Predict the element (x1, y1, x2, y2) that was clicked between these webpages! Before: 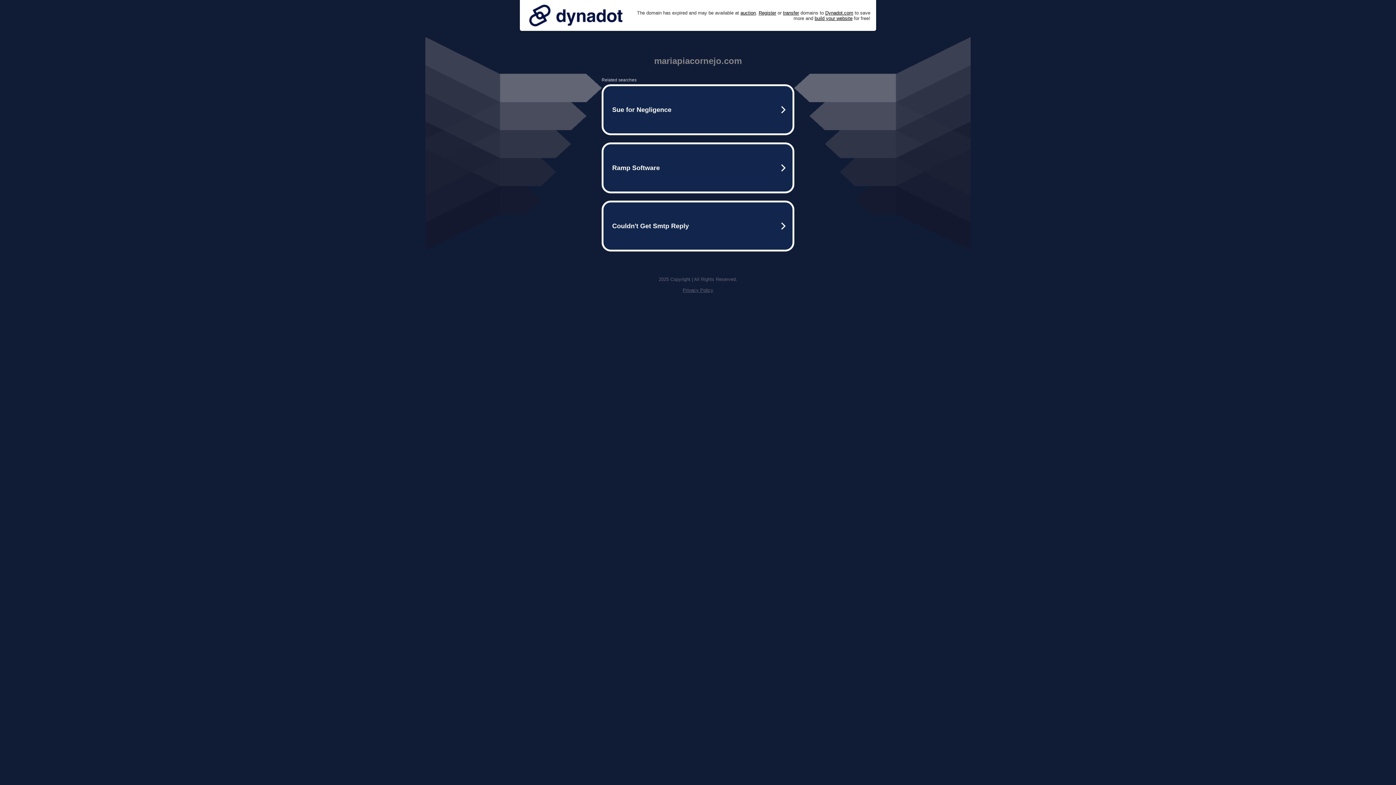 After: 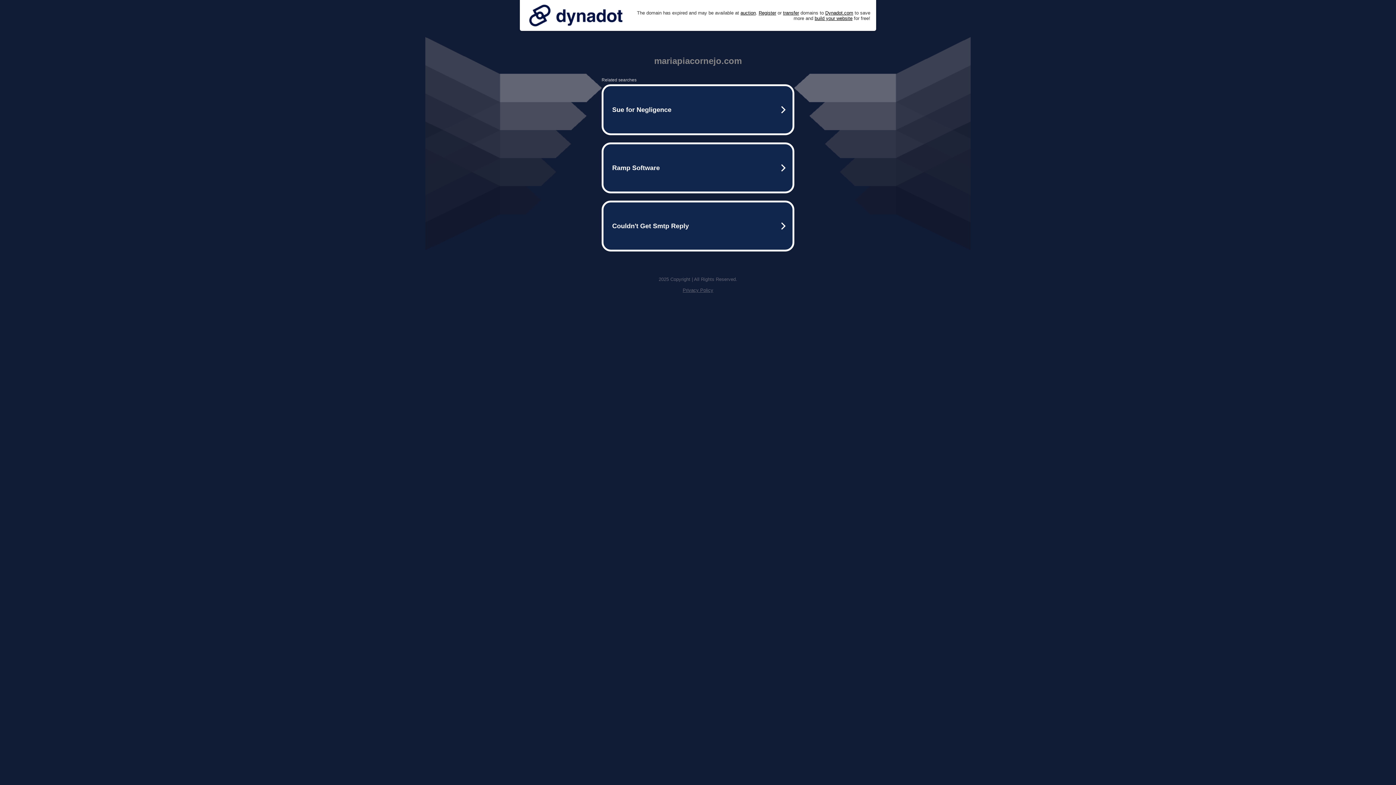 Action: bbox: (682, 287, 713, 293) label: Privacy Policy